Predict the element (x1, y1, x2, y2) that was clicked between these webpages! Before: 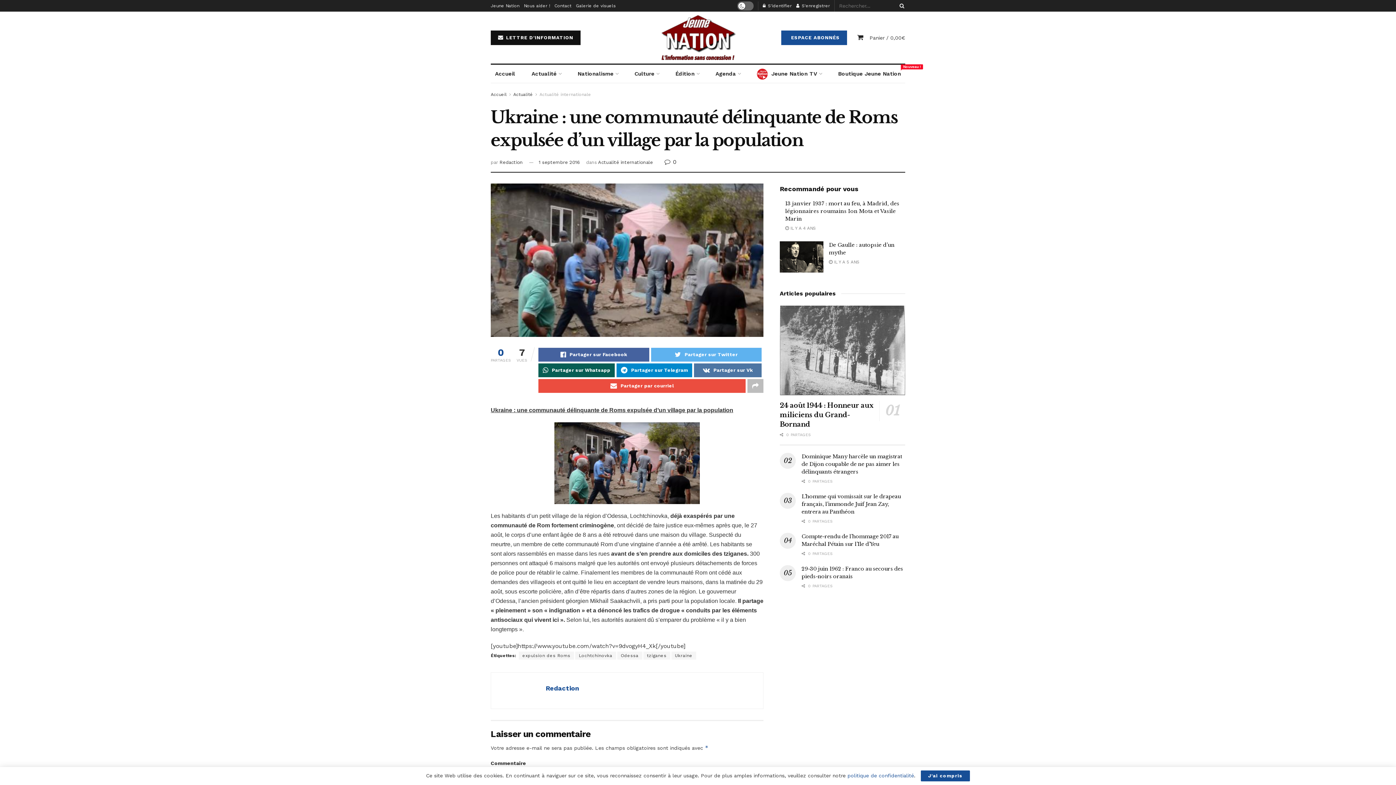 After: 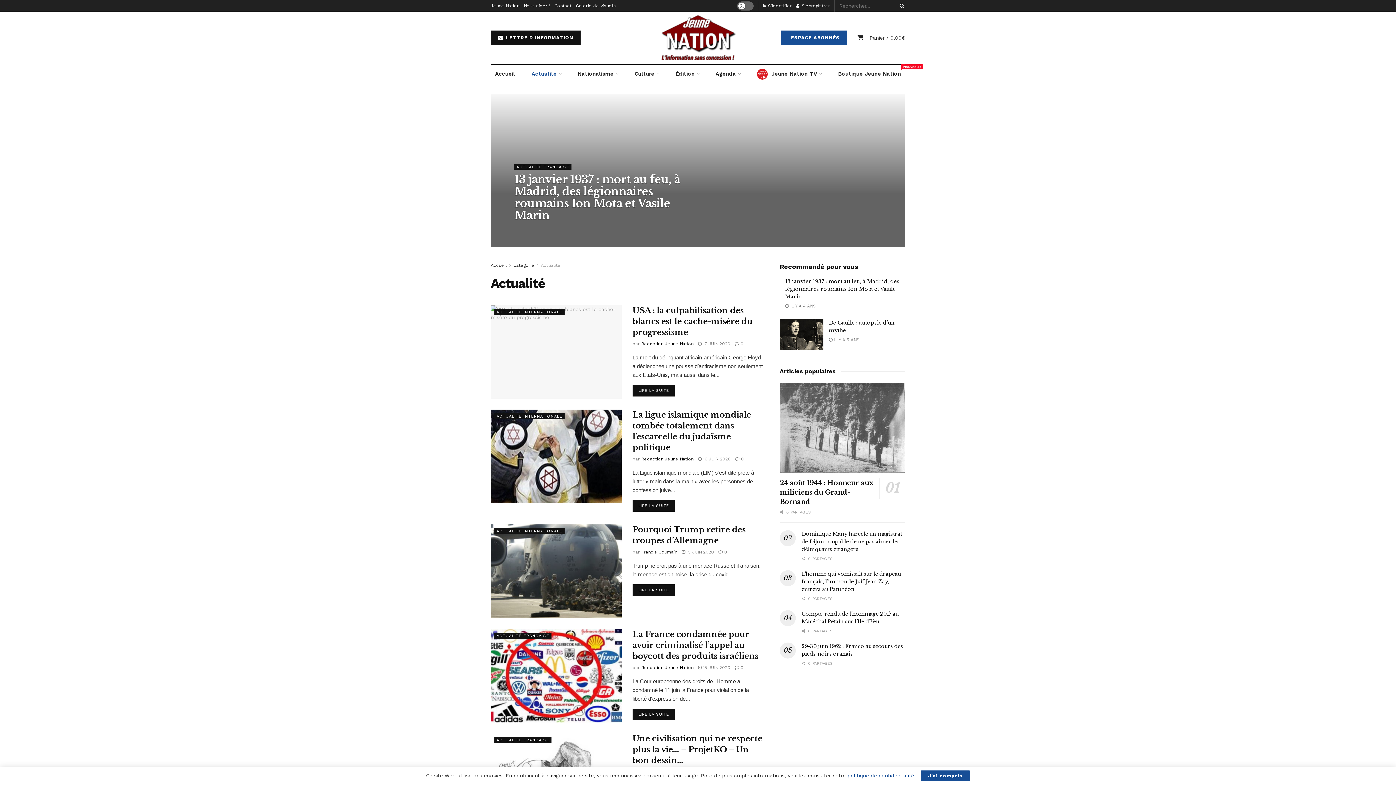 Action: bbox: (513, 92, 533, 97) label: Actualité